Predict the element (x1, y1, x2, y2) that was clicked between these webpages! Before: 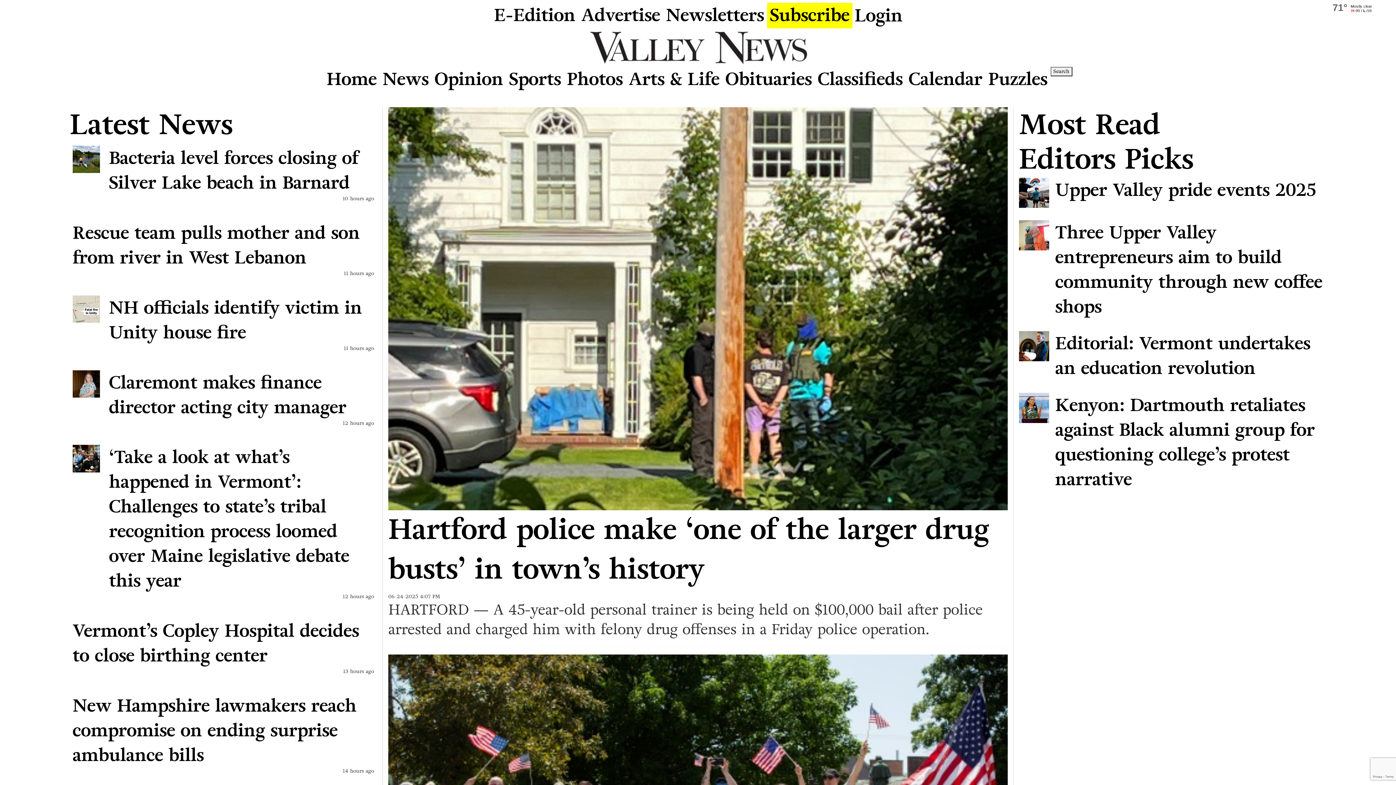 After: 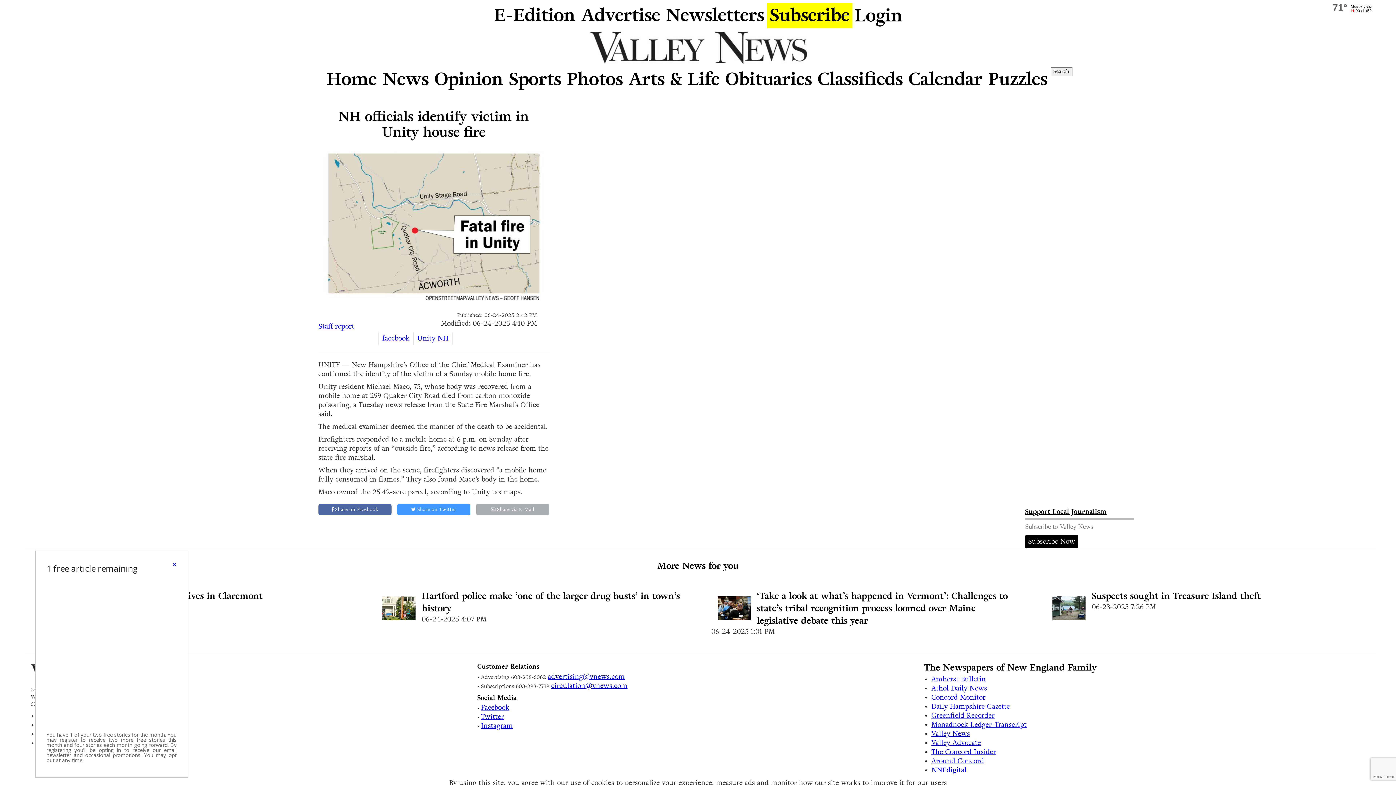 Action: label: NH officials identify victim in Unity house fire bbox: (72, 295, 374, 345)